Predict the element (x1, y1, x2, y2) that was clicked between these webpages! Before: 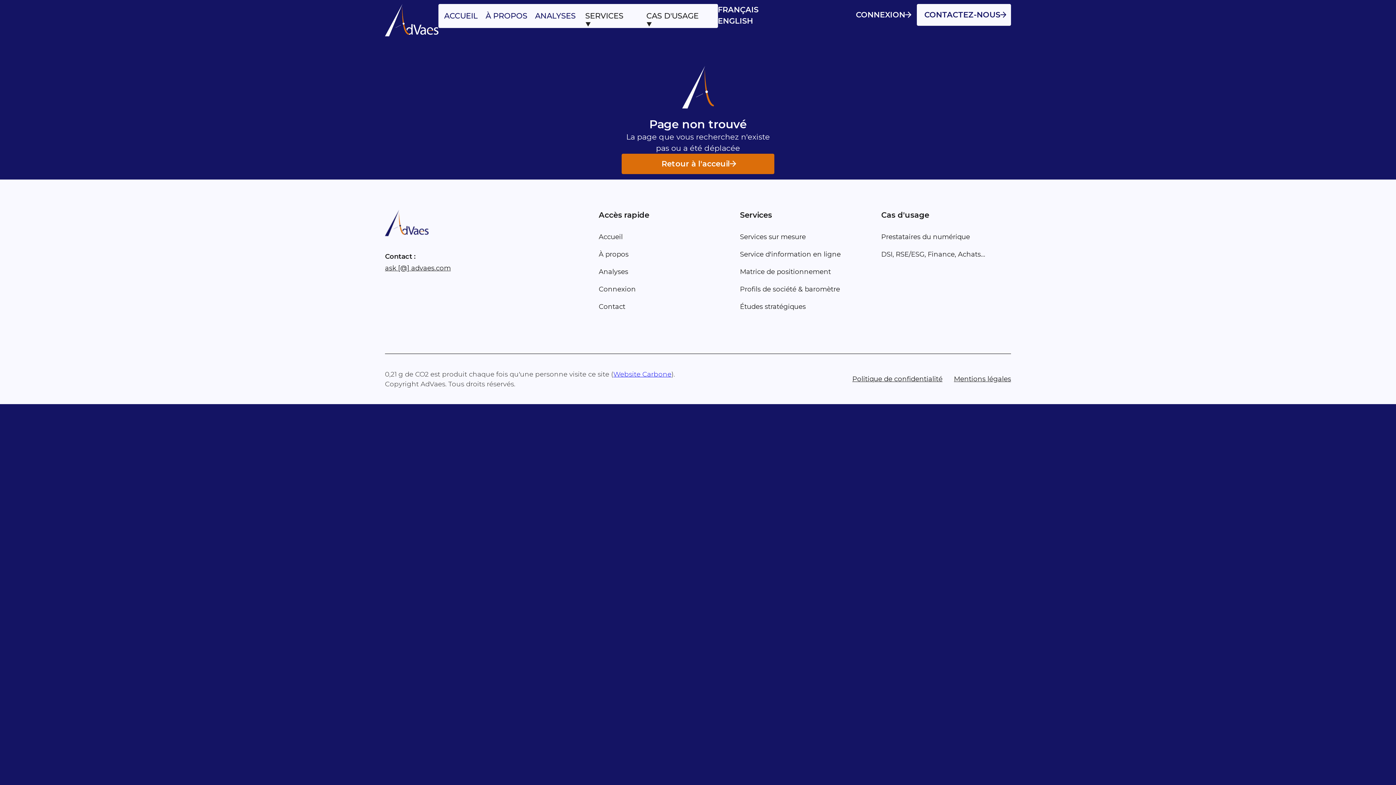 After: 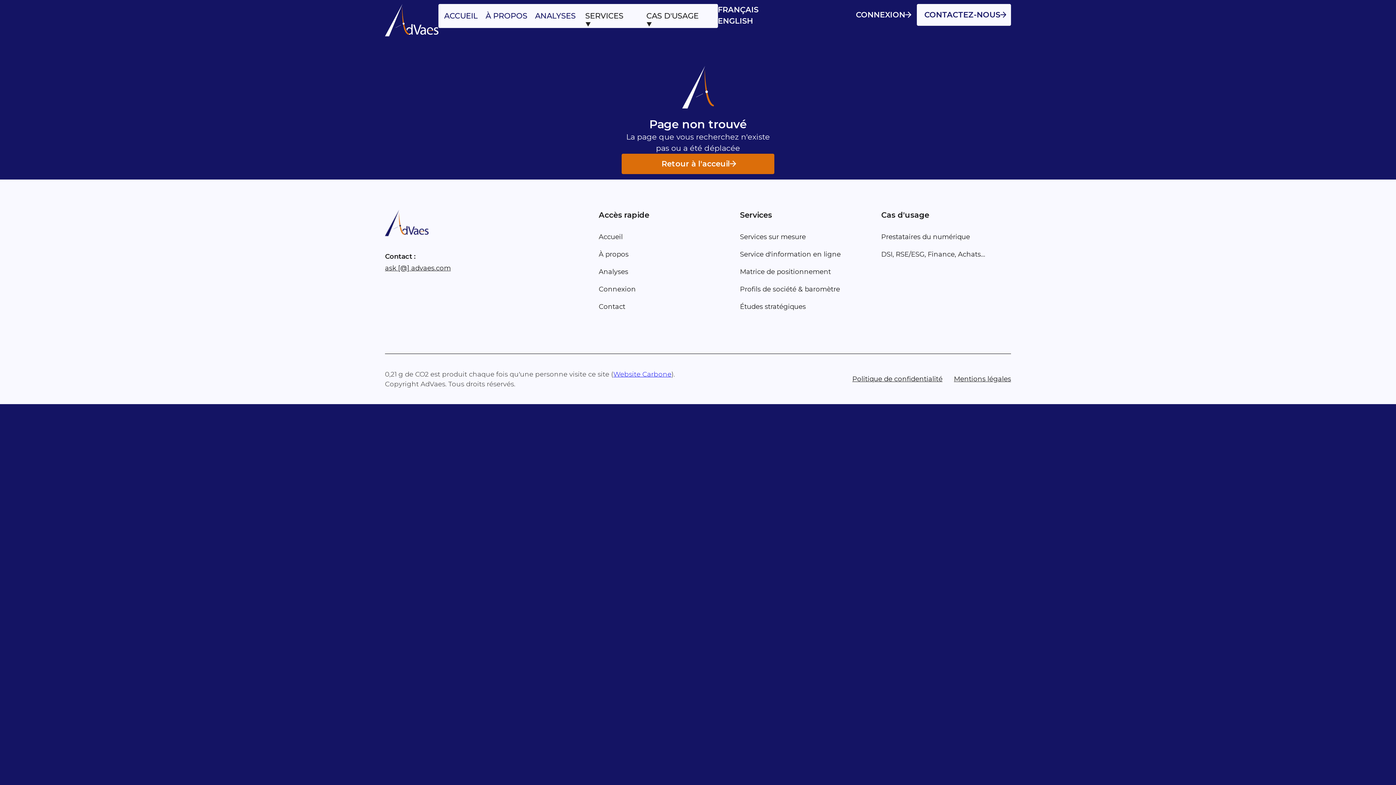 Action: label: Website Carbone bbox: (613, 370, 671, 378)